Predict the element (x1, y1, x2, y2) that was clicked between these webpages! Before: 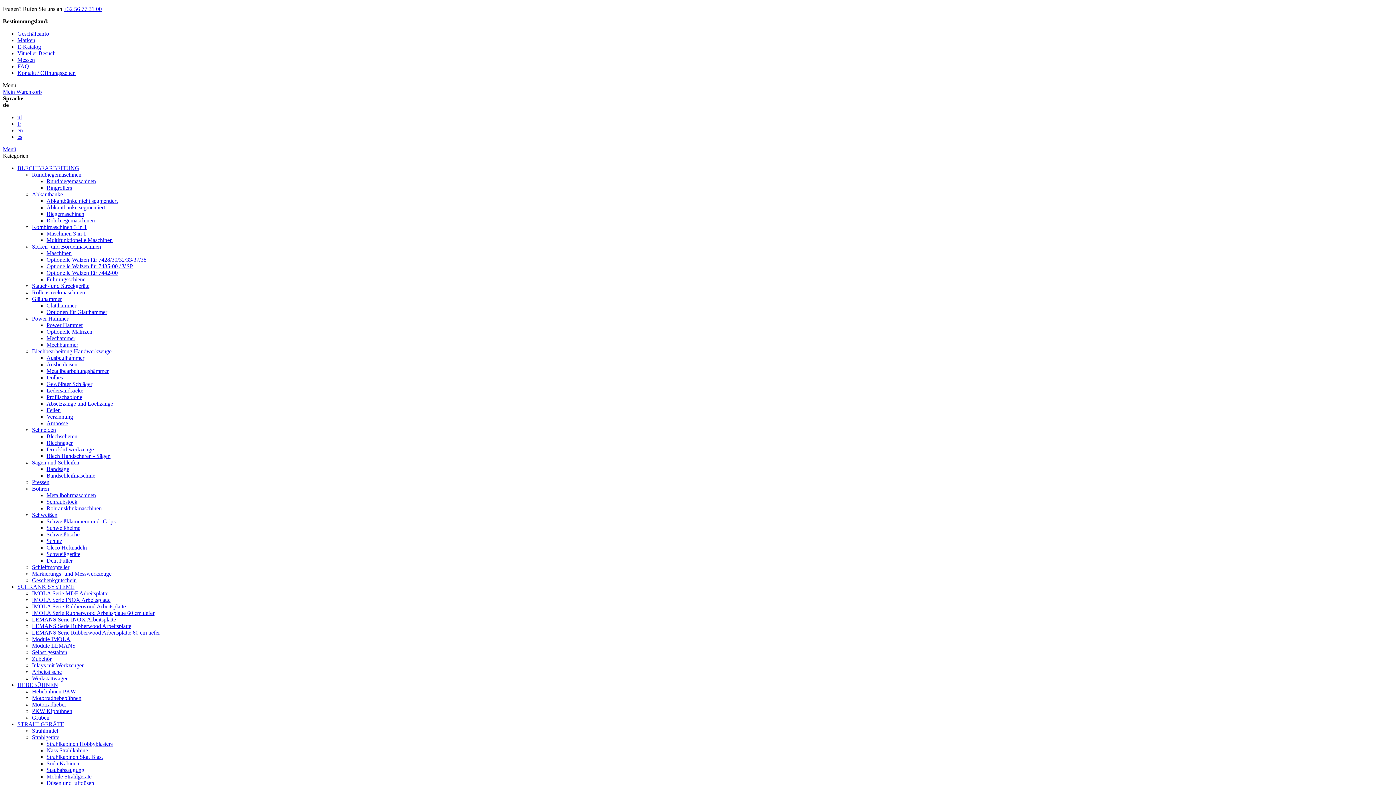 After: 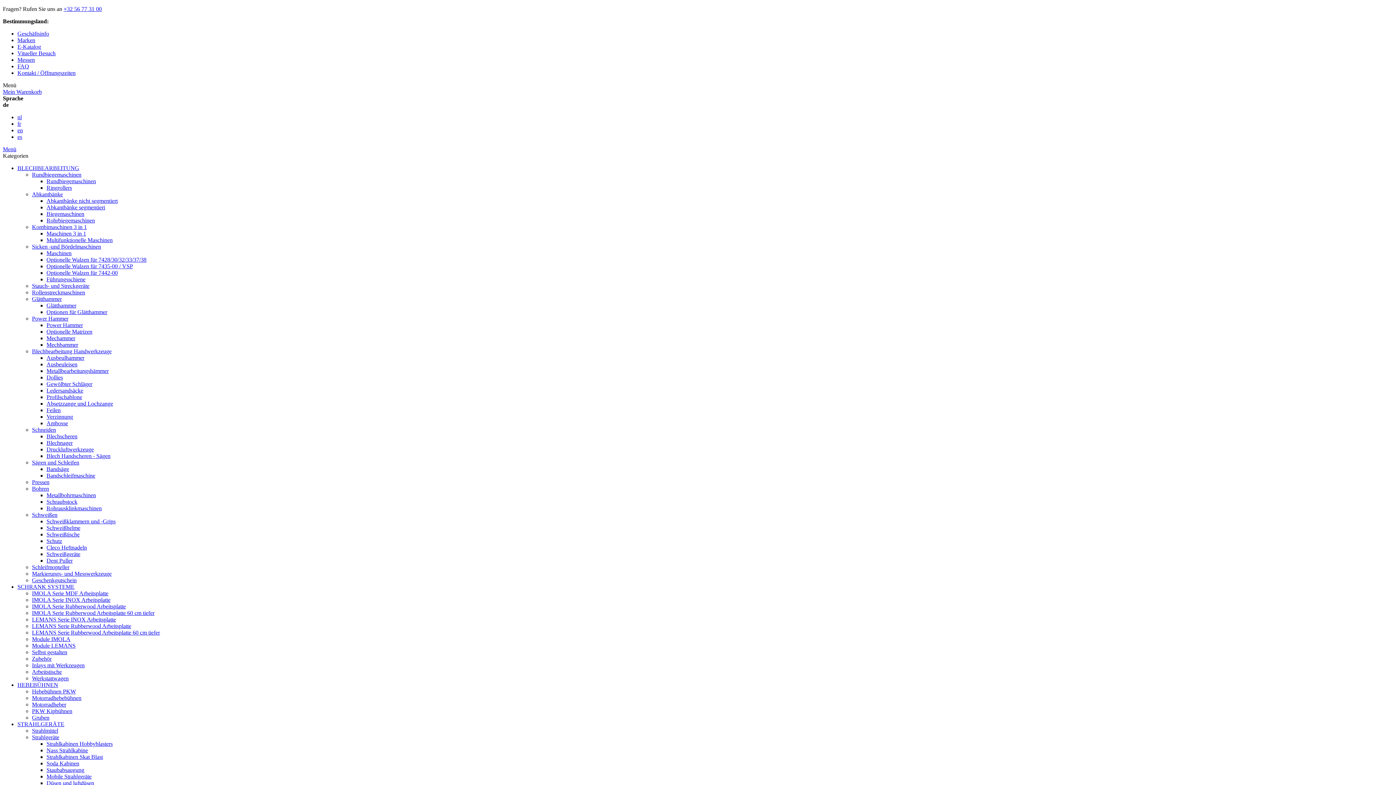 Action: bbox: (32, 728, 58, 734) label: Strahlmittel